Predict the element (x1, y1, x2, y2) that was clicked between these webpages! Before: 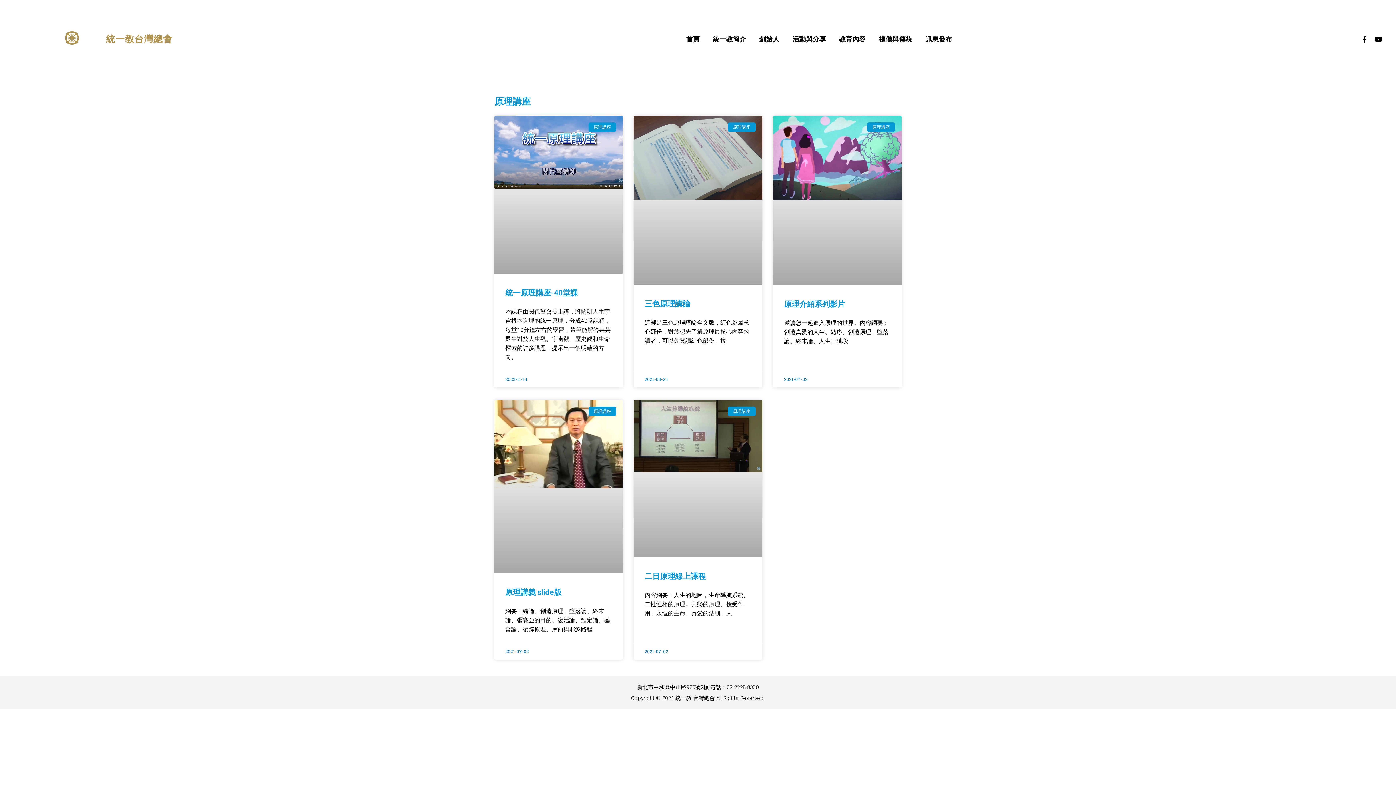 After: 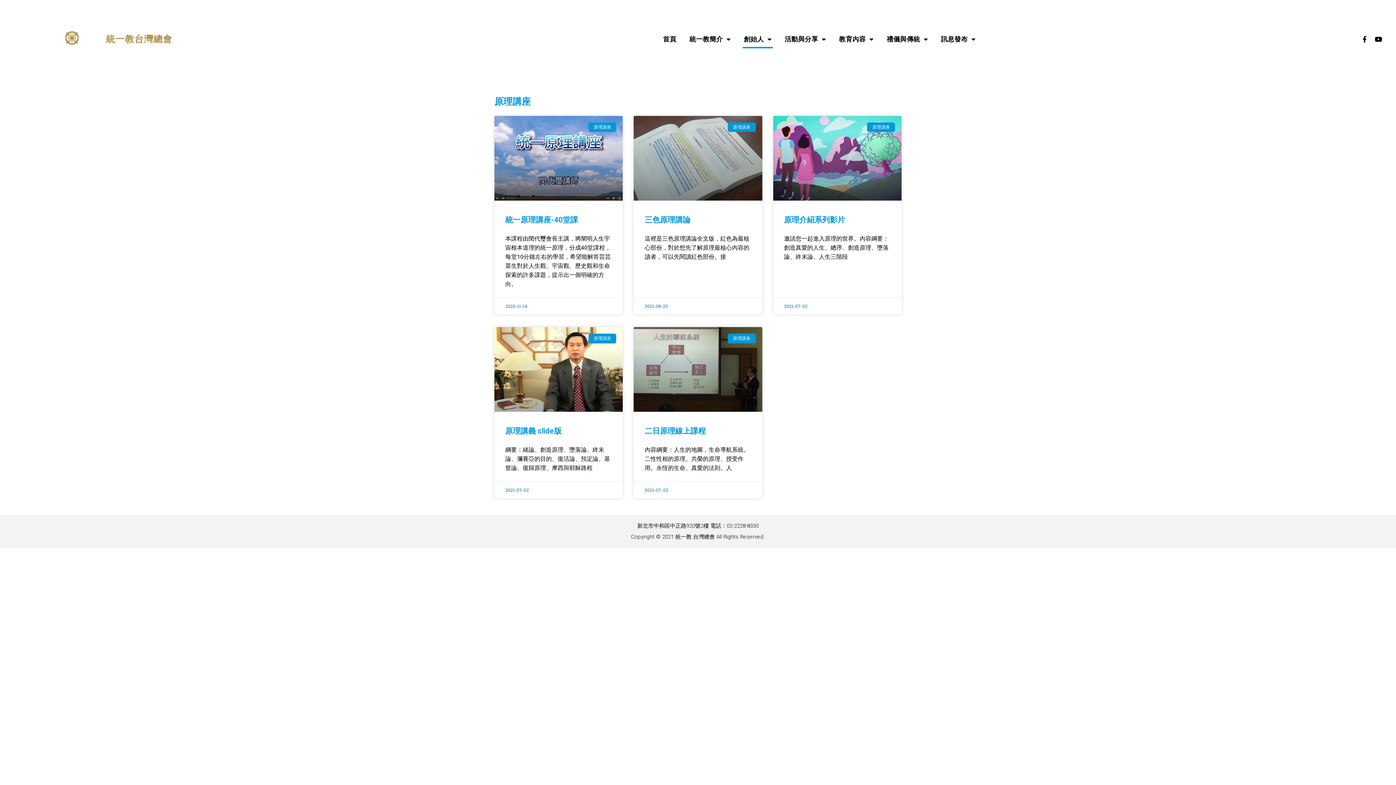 Action: bbox: (758, 30, 780, 48) label: 創始人